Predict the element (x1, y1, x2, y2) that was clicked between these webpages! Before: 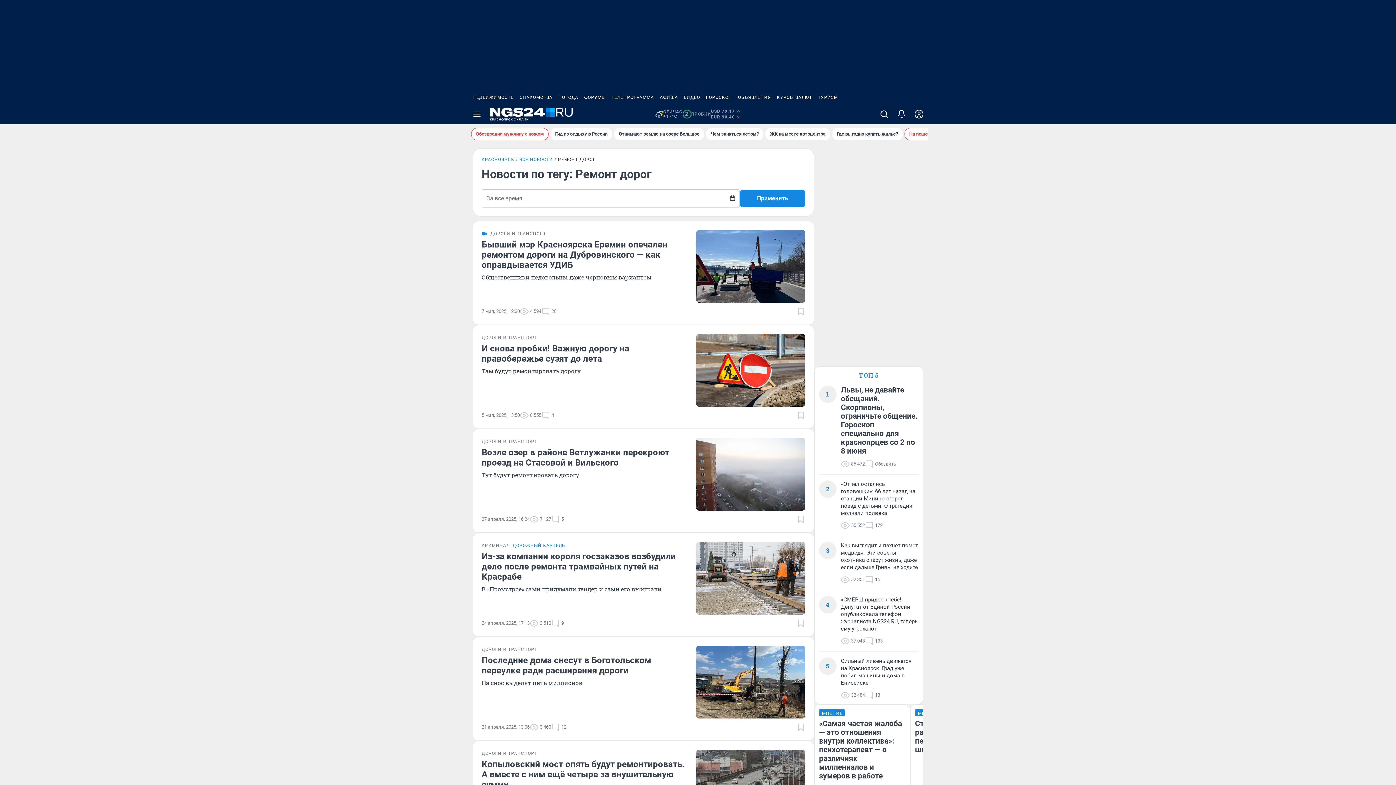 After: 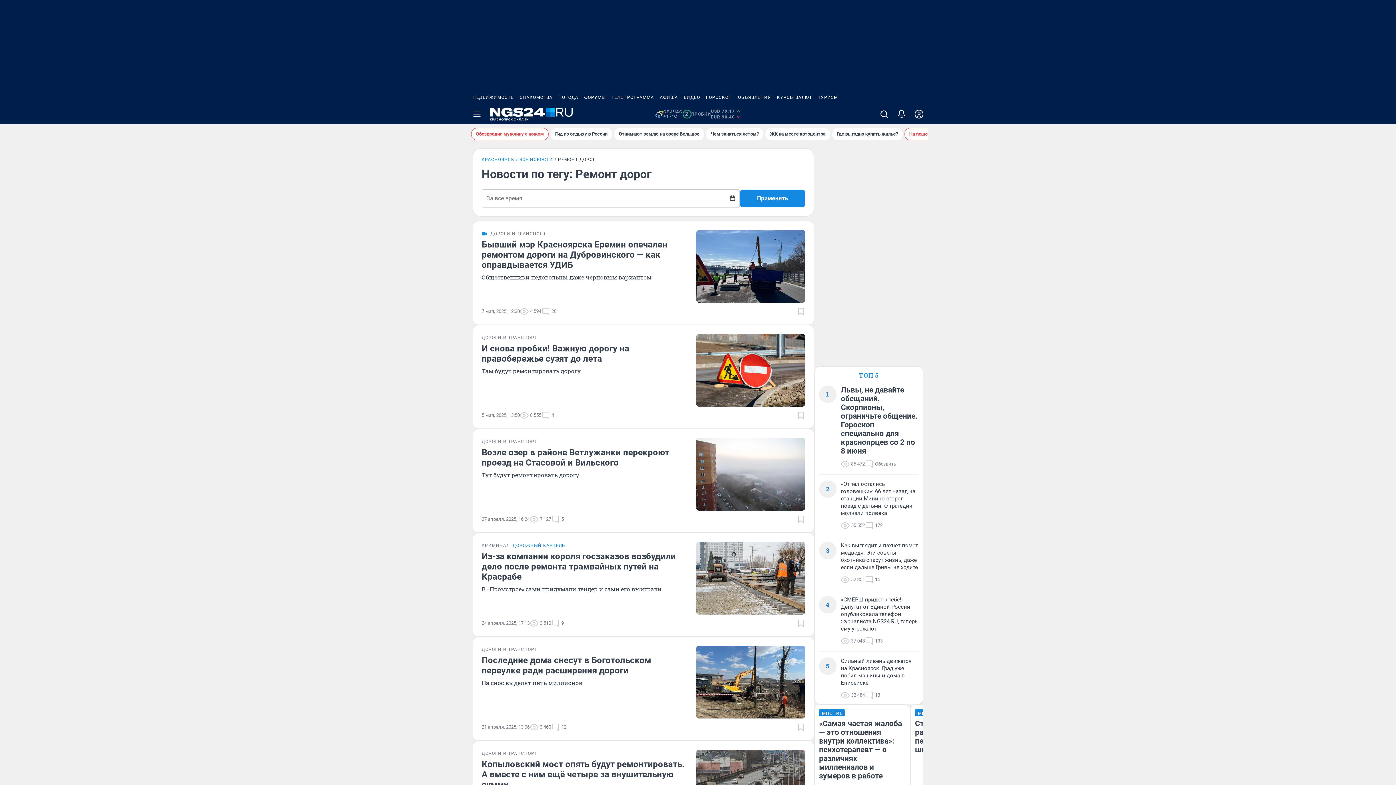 Action: bbox: (735, 90, 774, 104) label: ОБЪЯВЛЕНИЯ